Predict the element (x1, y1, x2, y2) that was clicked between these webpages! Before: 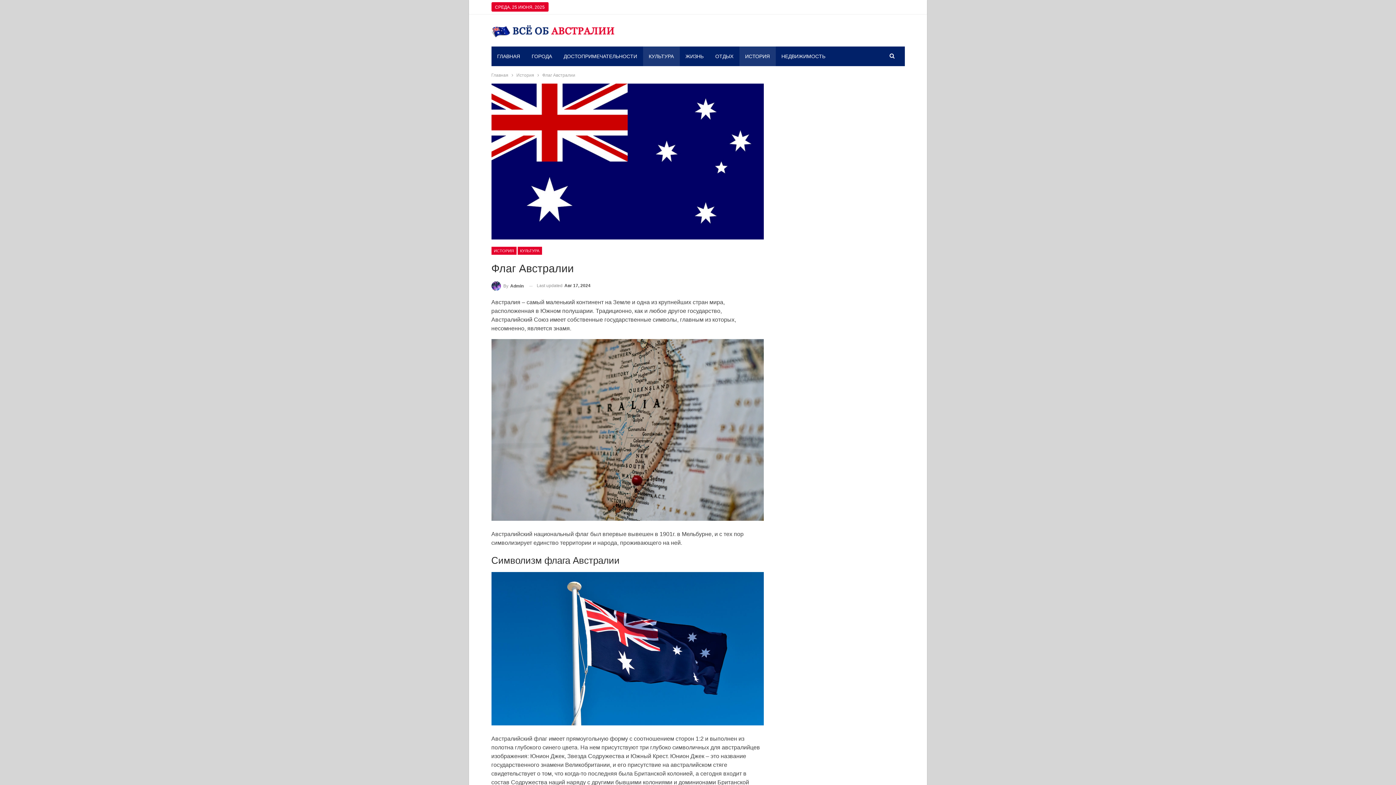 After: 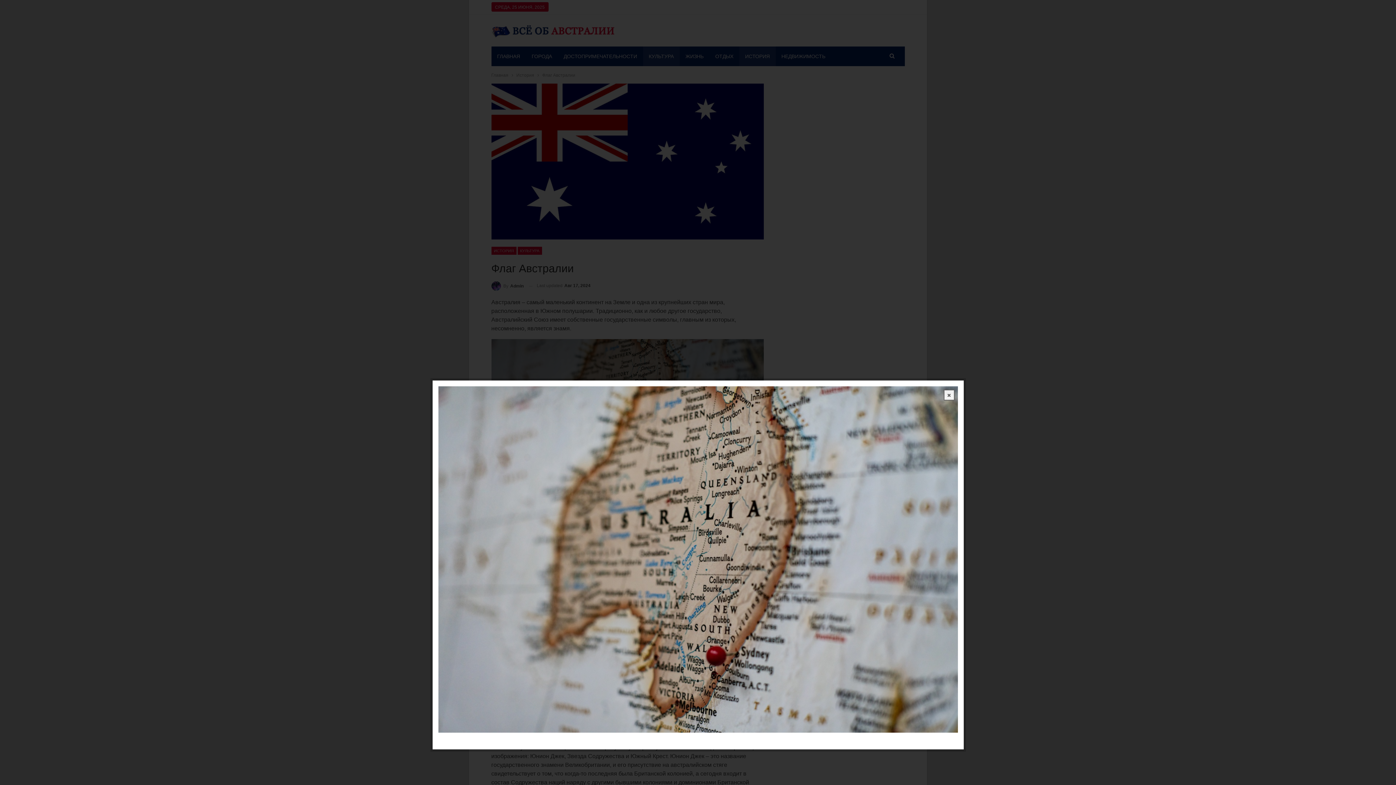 Action: bbox: (491, 339, 764, 521)